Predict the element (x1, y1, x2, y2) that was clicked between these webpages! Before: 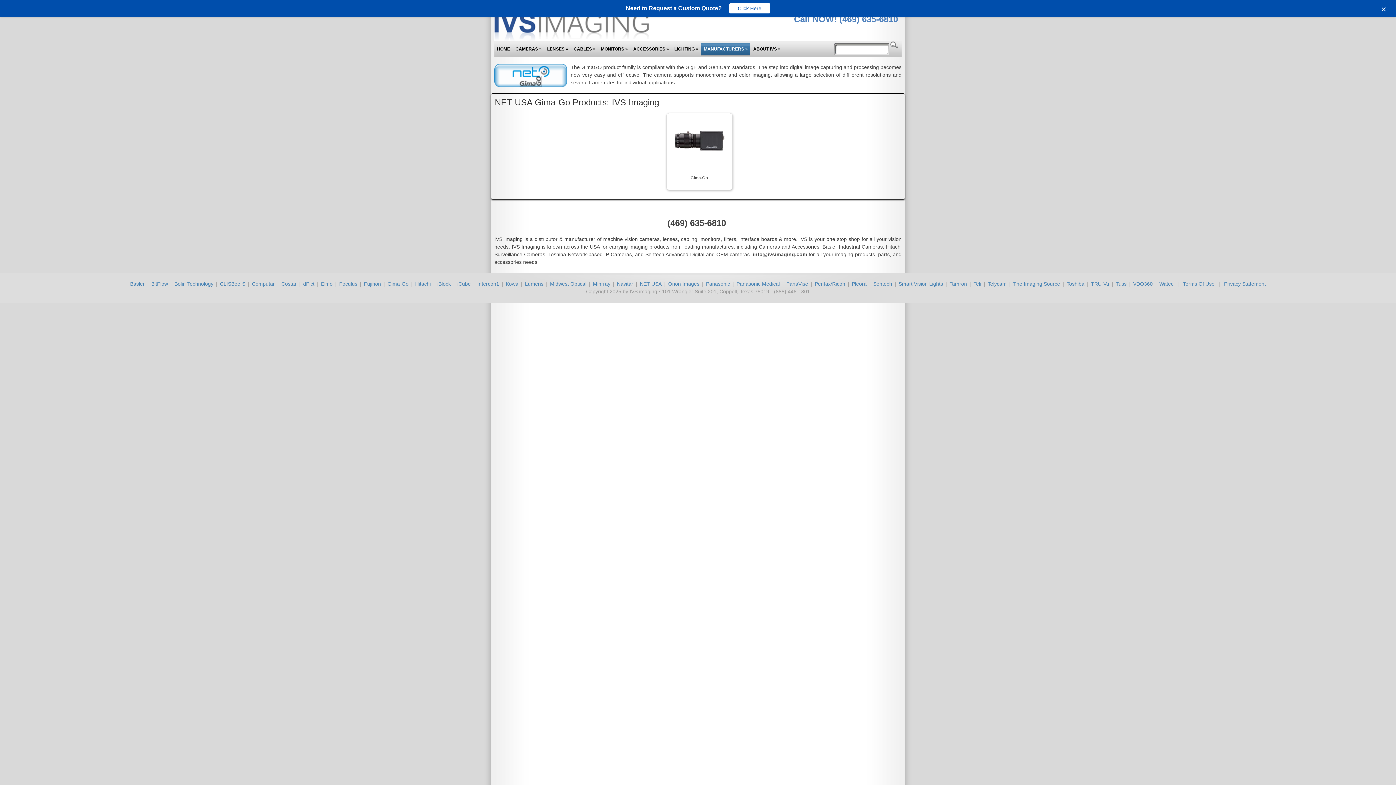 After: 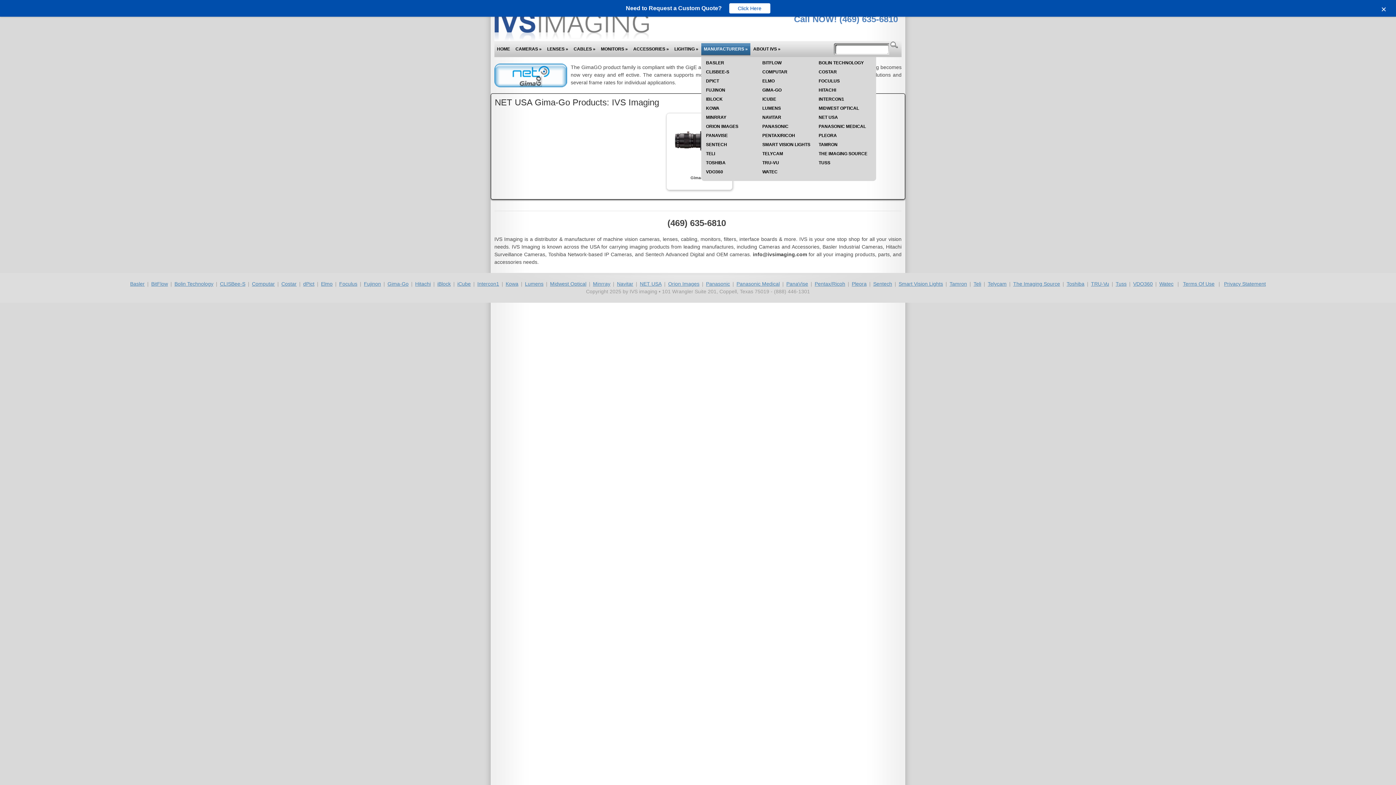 Action: label: MANUFACTURERS » bbox: (701, 41, 750, 62)